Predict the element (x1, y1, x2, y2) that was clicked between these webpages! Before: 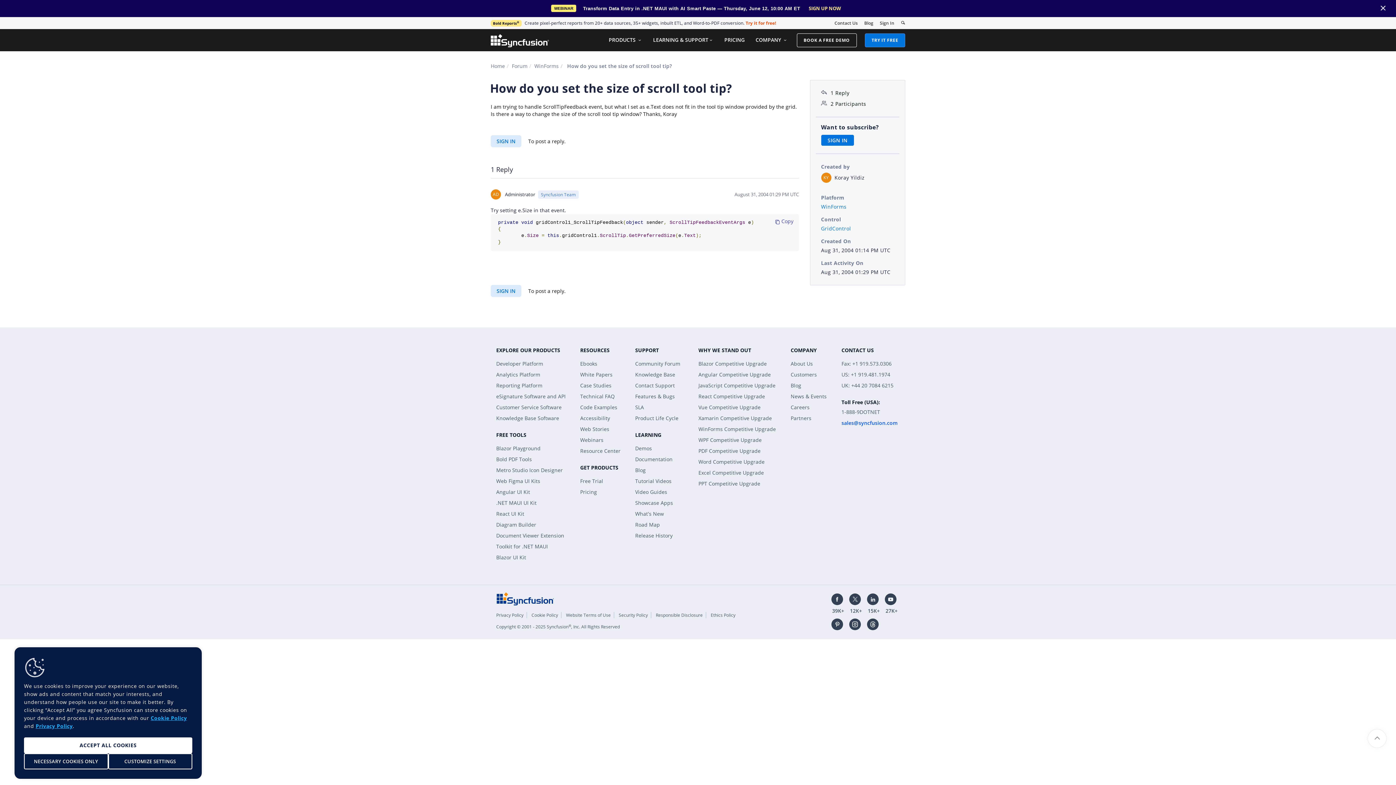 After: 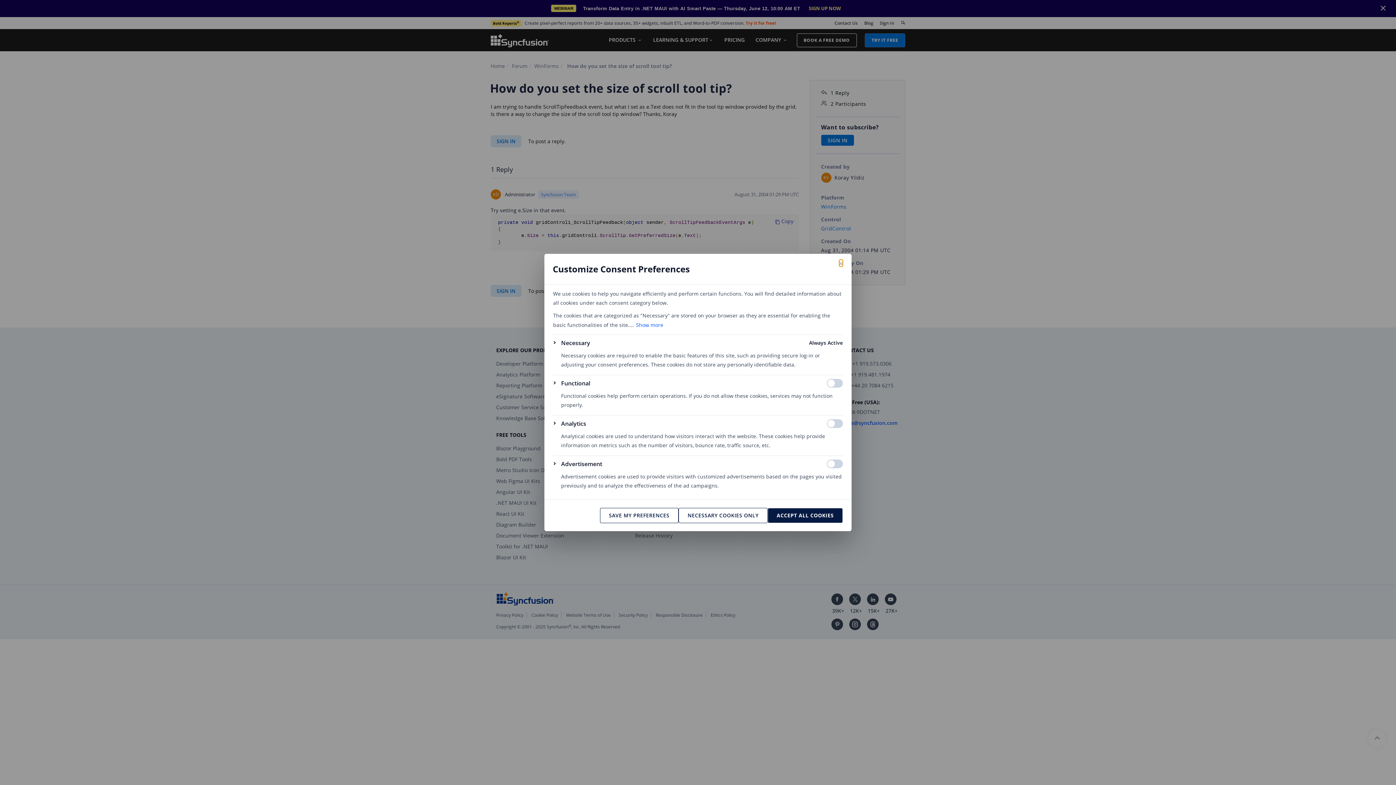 Action: bbox: (108, 753, 192, 769) label: Customize Settings